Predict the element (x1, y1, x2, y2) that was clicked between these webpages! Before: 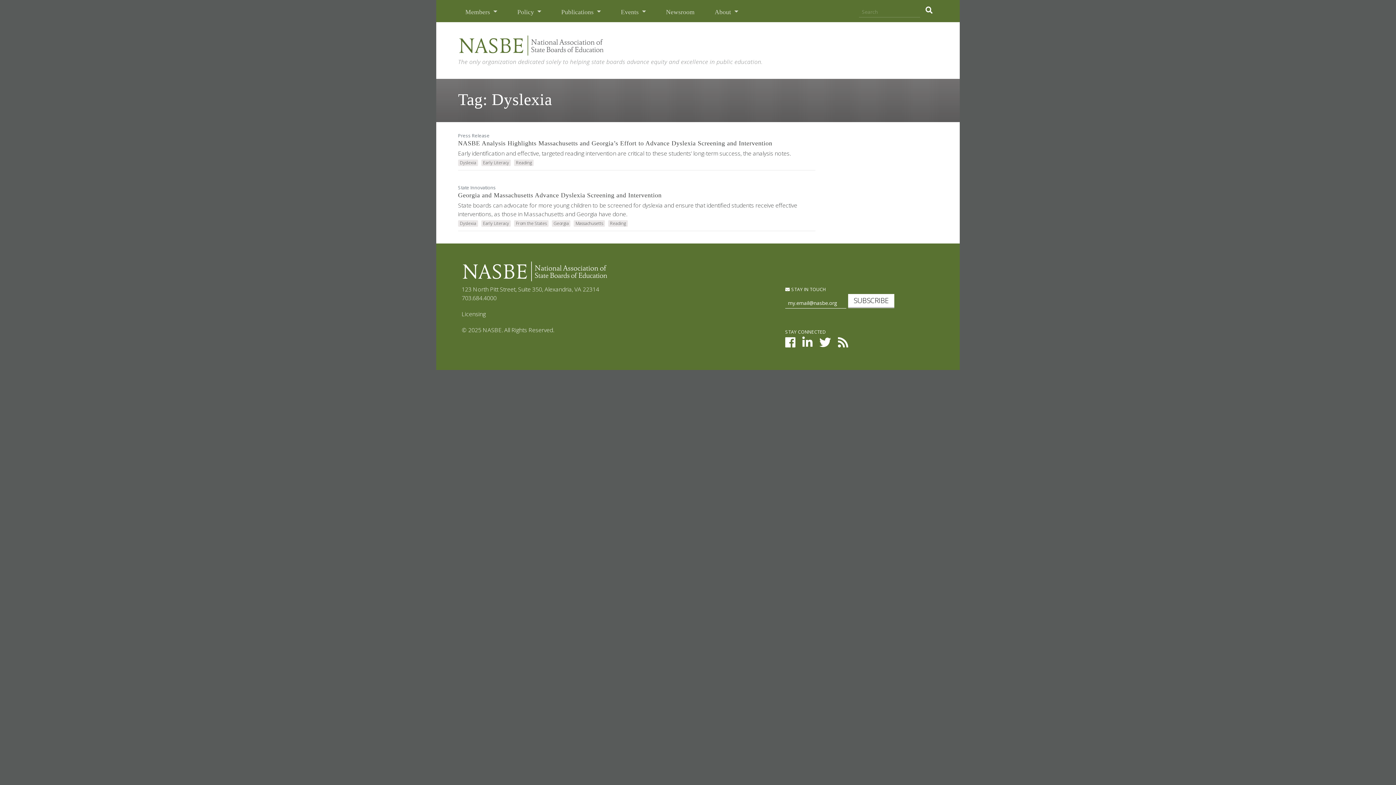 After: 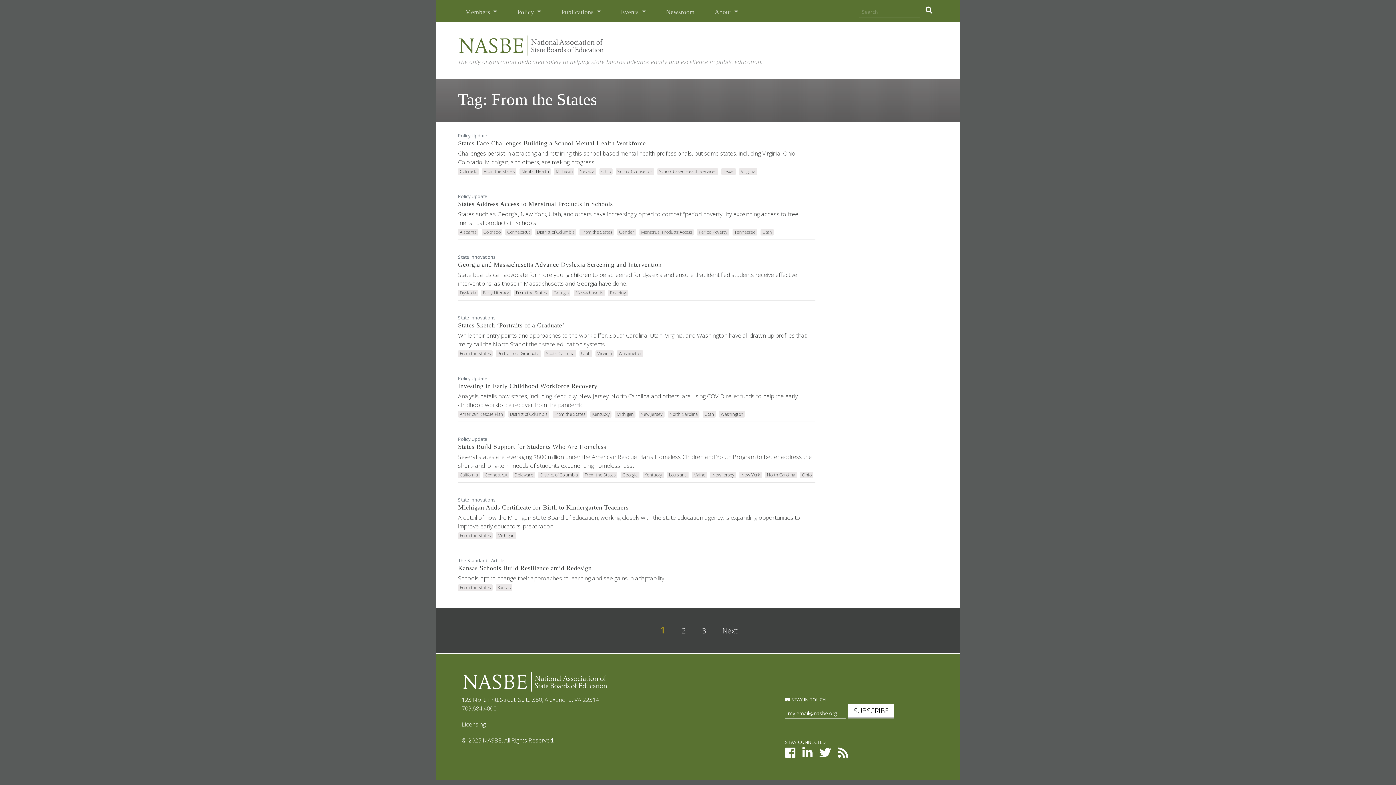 Action: bbox: (514, 218, 548, 226) label: From the States